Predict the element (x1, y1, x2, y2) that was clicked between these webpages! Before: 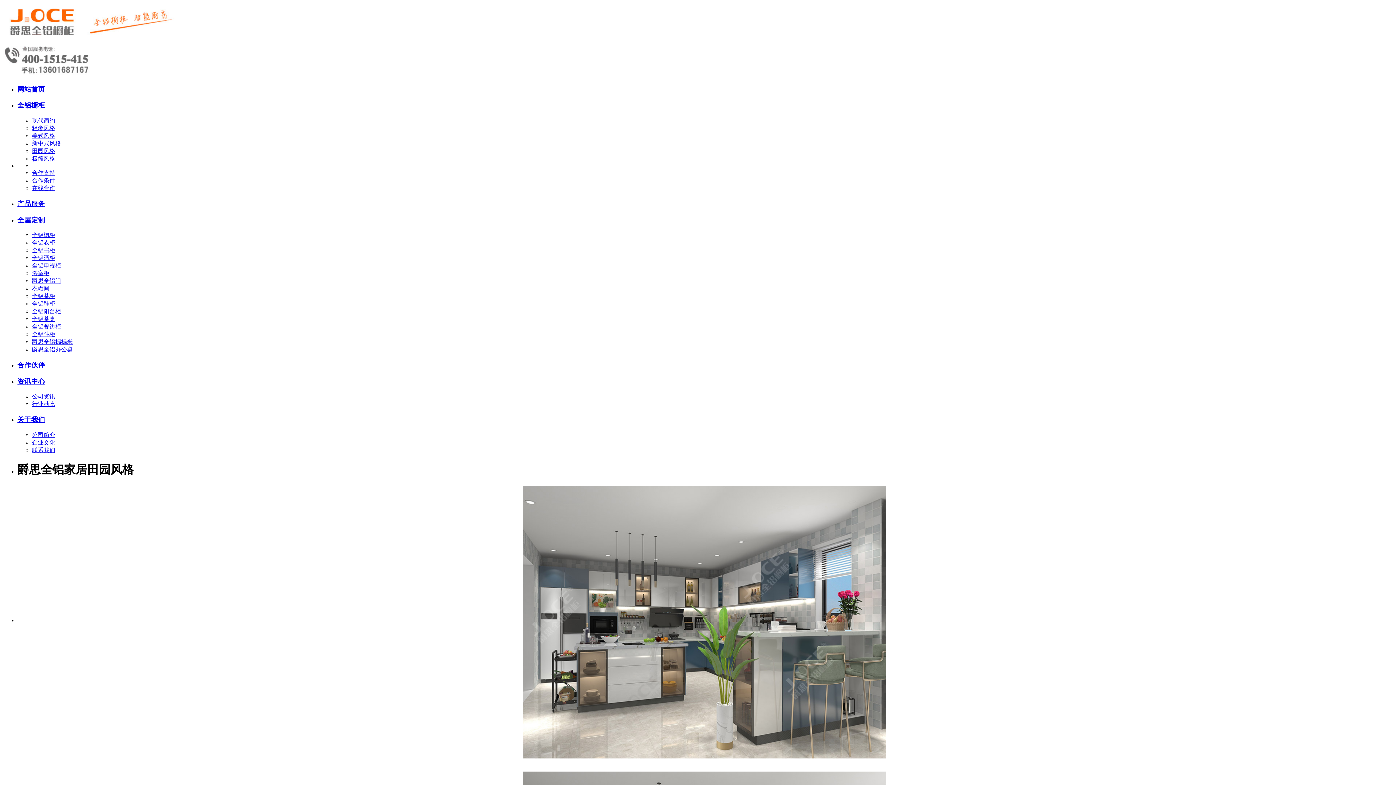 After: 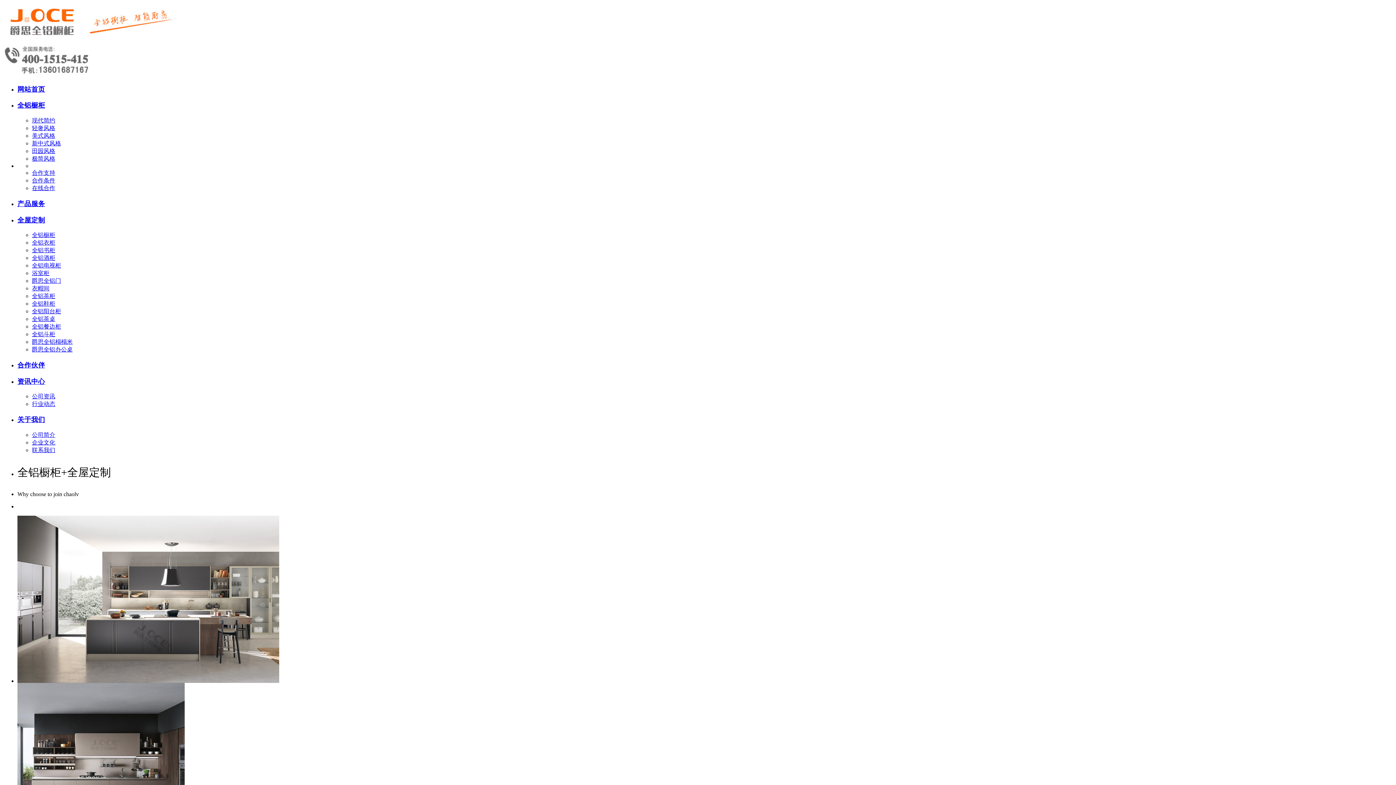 Action: label: 合作伙伴 bbox: (17, 361, 45, 369)